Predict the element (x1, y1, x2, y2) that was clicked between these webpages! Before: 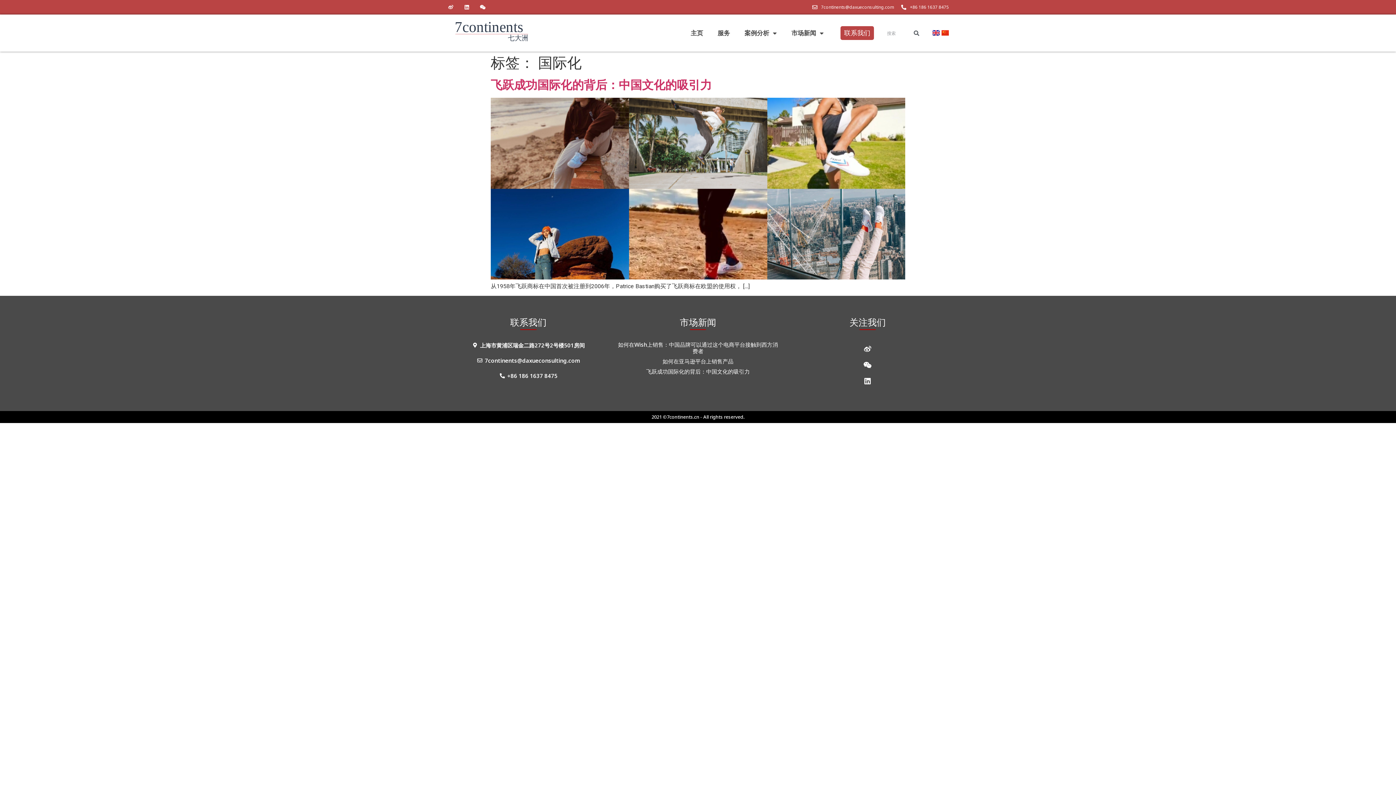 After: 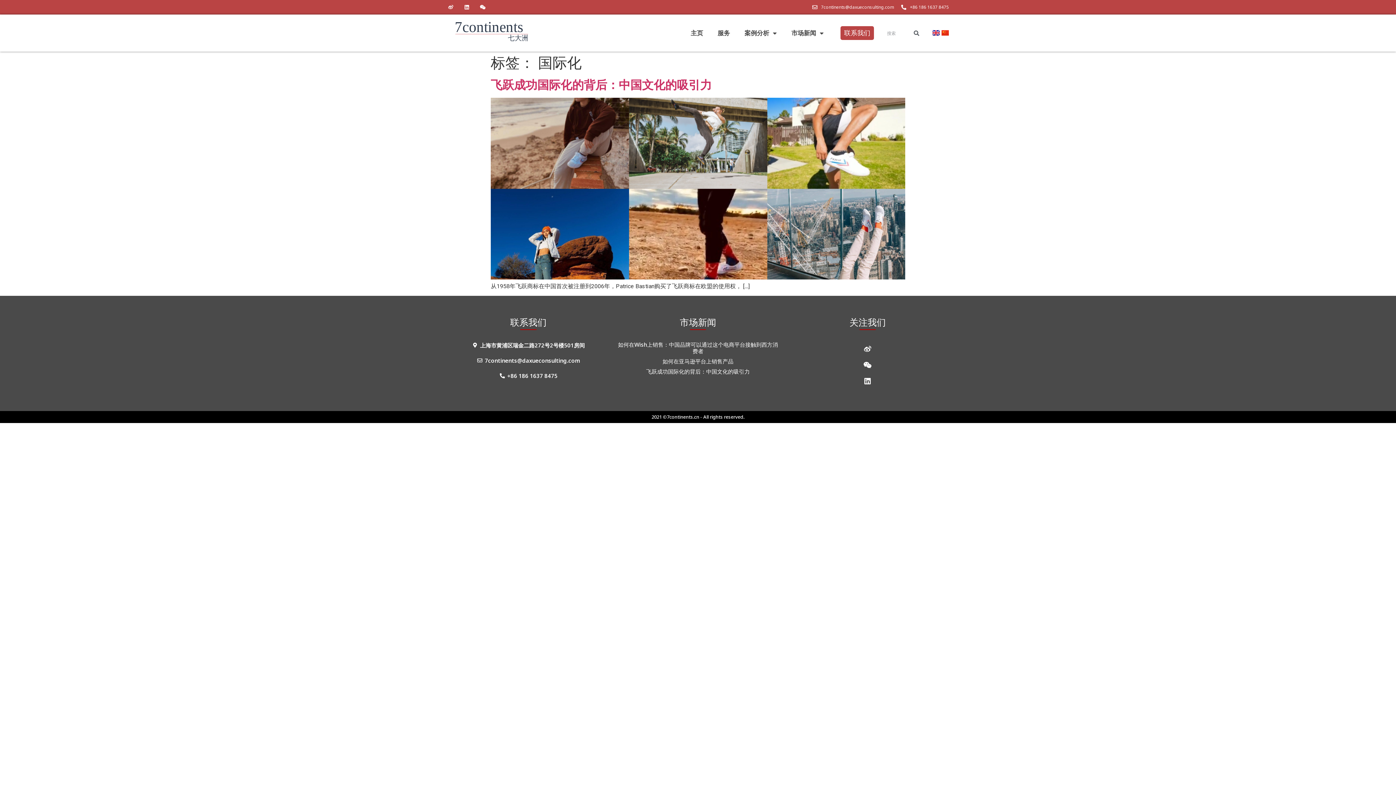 Action: bbox: (941, 25, 949, 37)